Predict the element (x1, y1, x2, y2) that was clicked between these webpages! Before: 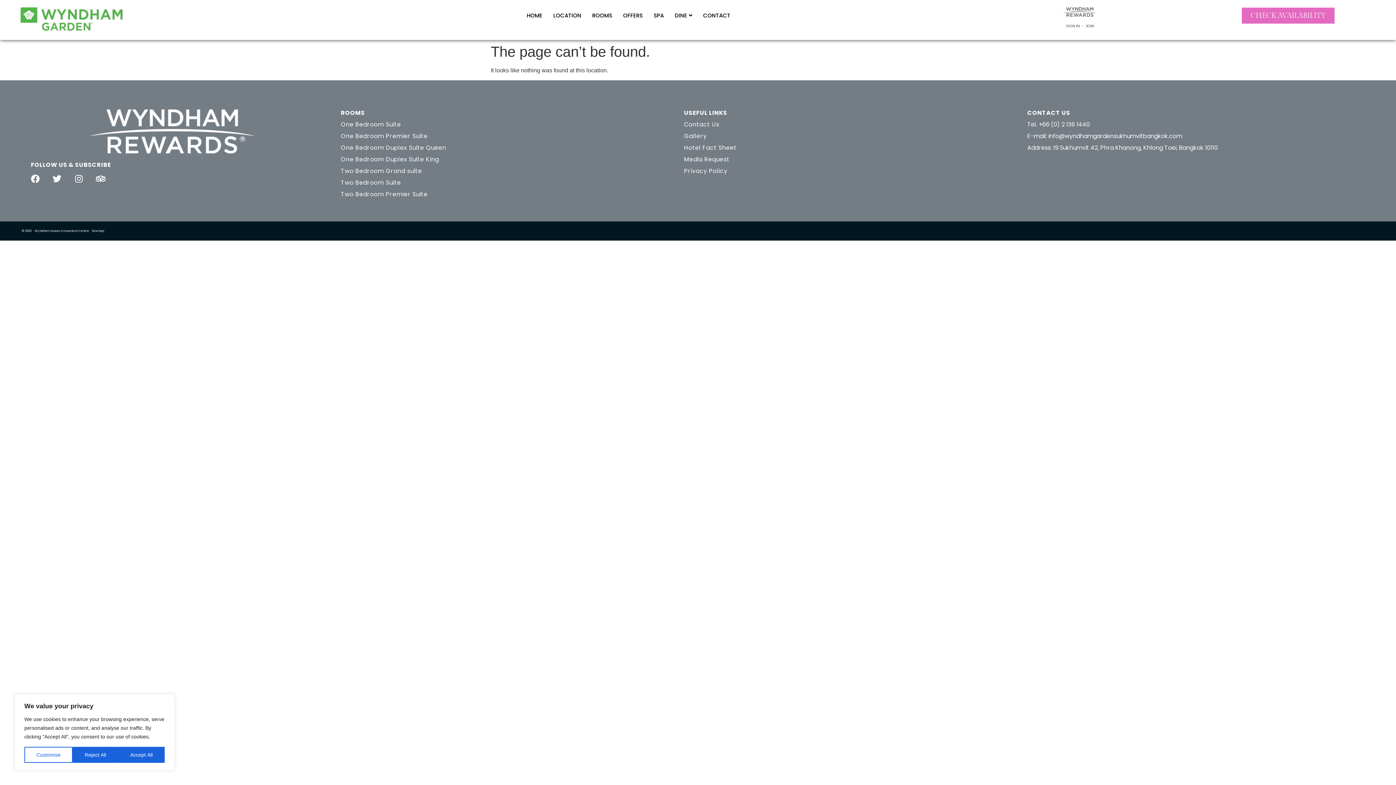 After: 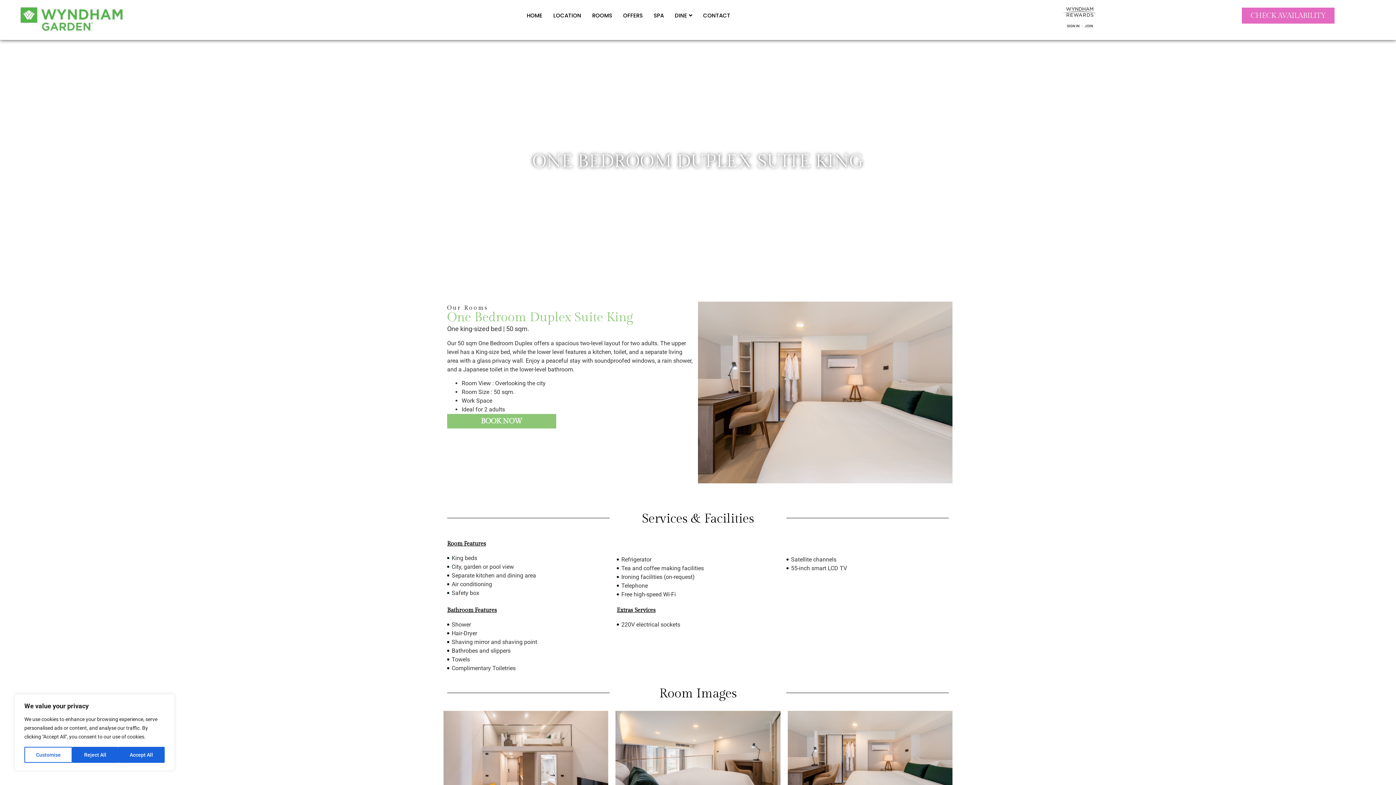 Action: bbox: (340, 153, 684, 165) label: One Bedroom Duplex Suite King